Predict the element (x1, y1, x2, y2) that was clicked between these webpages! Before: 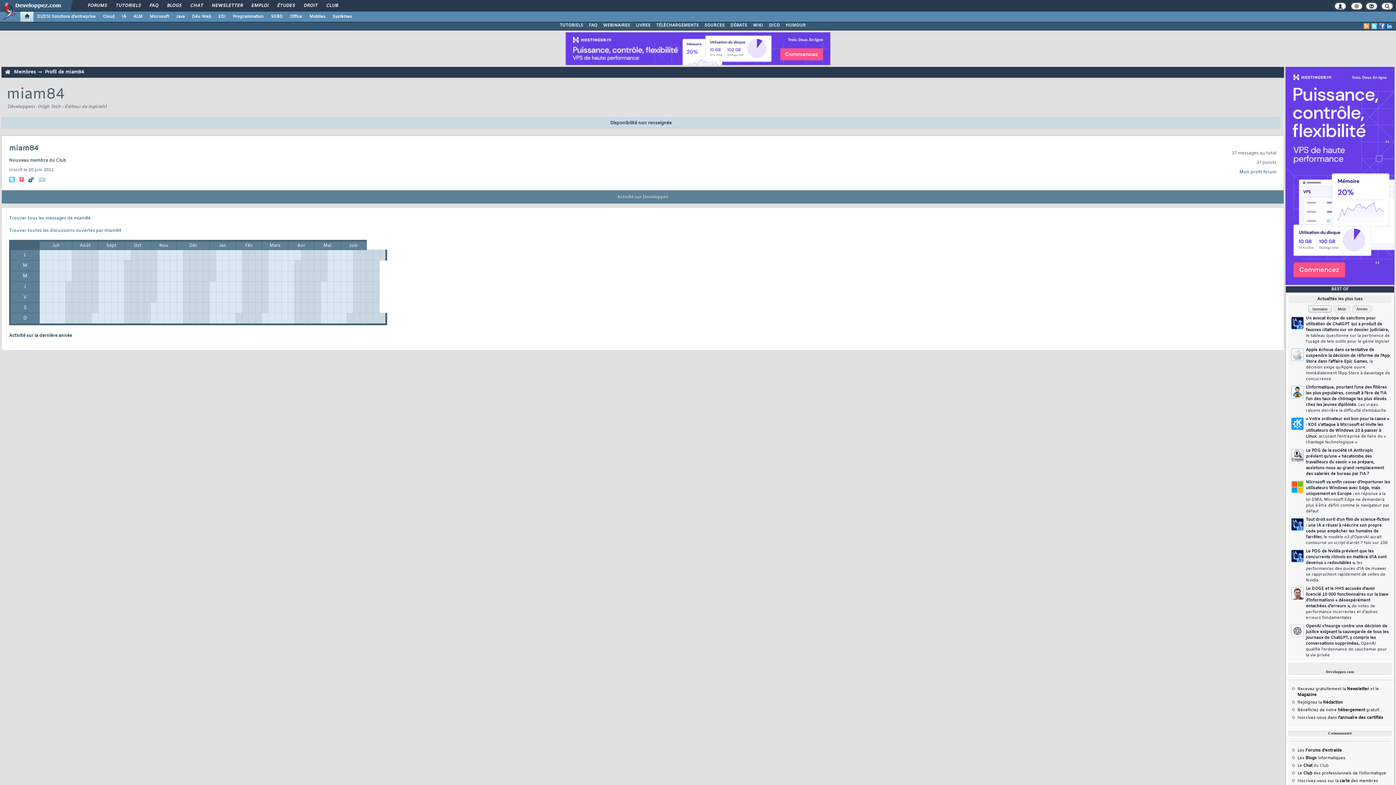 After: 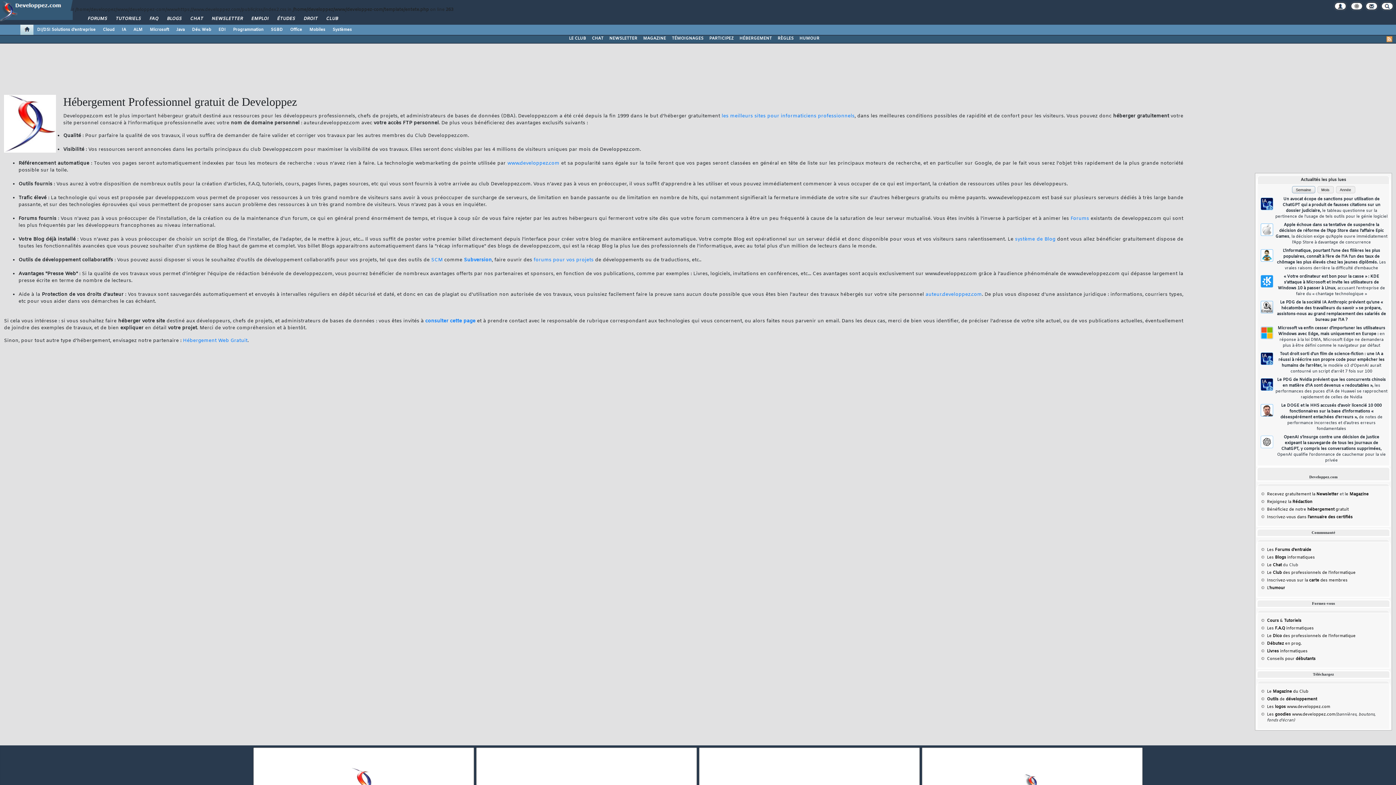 Action: bbox: (1297, 708, 1379, 713) label: Bénéficiez de notre hébergement gratuit